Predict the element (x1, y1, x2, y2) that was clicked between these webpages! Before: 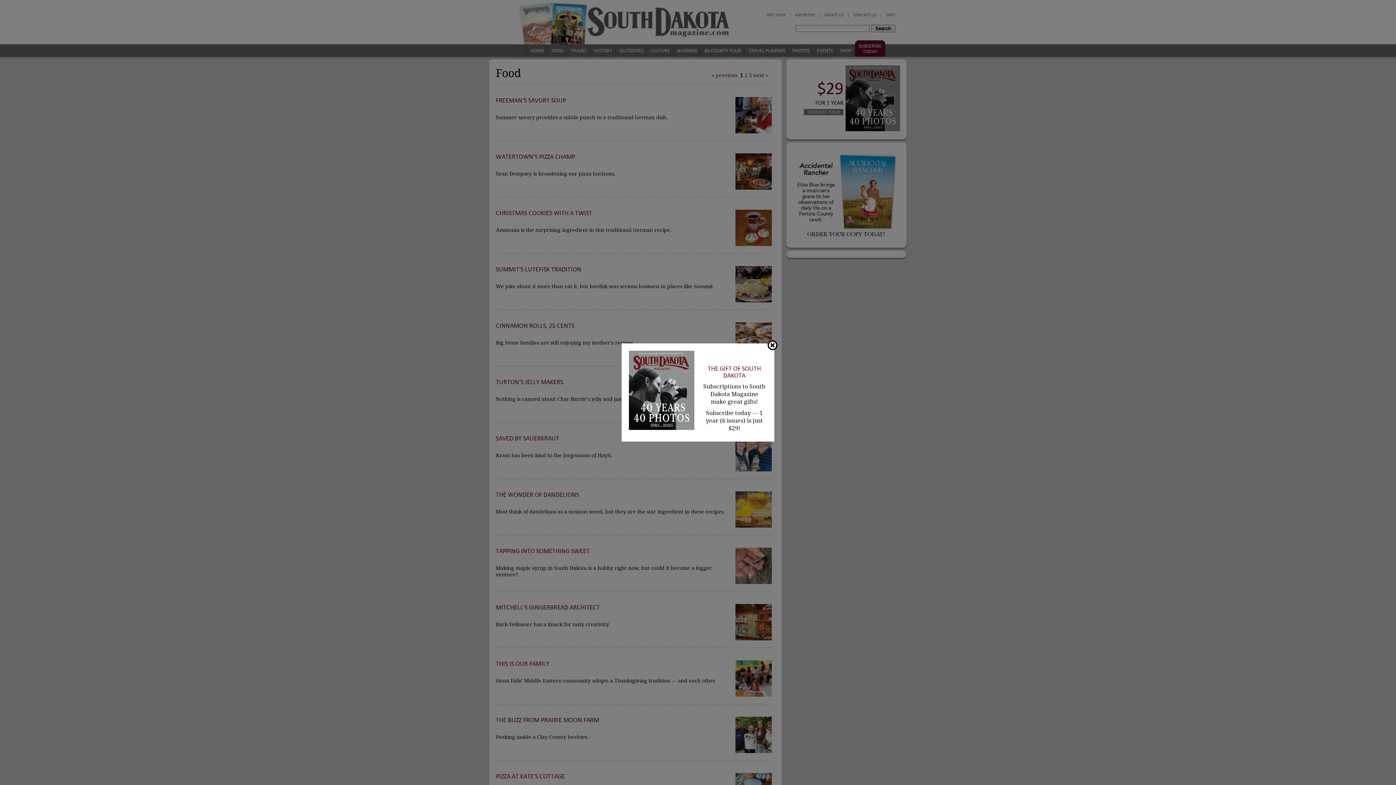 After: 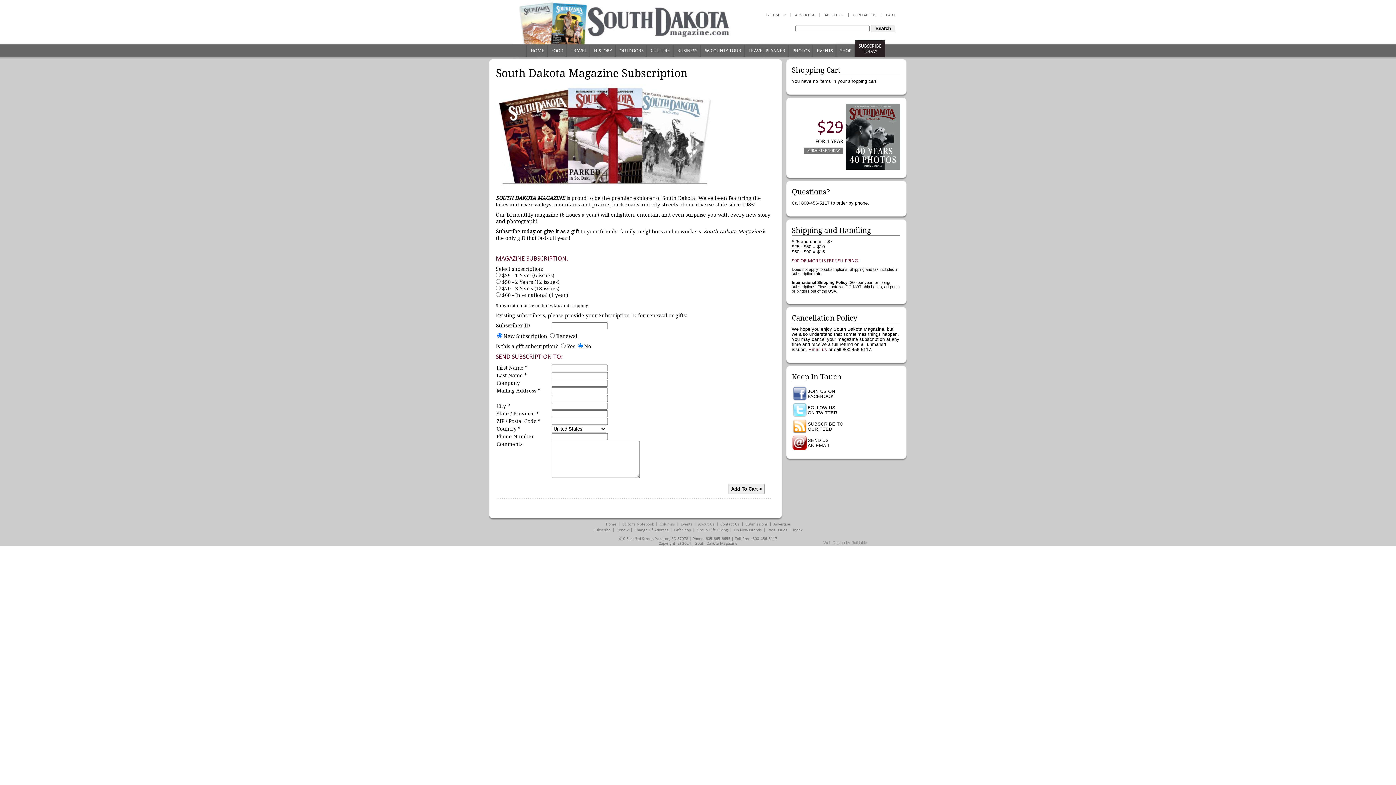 Action: label: THE GIFT OF SOUTH DAKOTA bbox: (708, 365, 761, 379)